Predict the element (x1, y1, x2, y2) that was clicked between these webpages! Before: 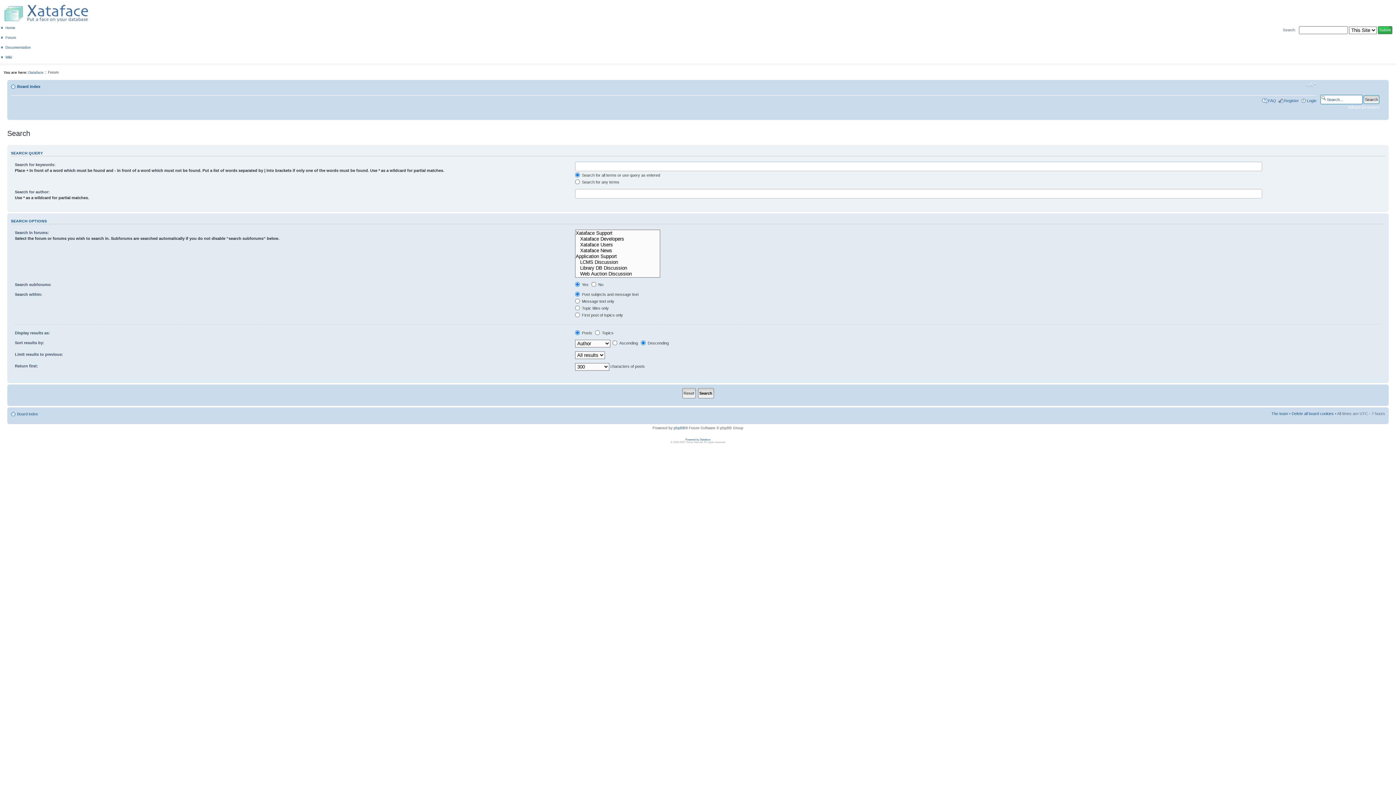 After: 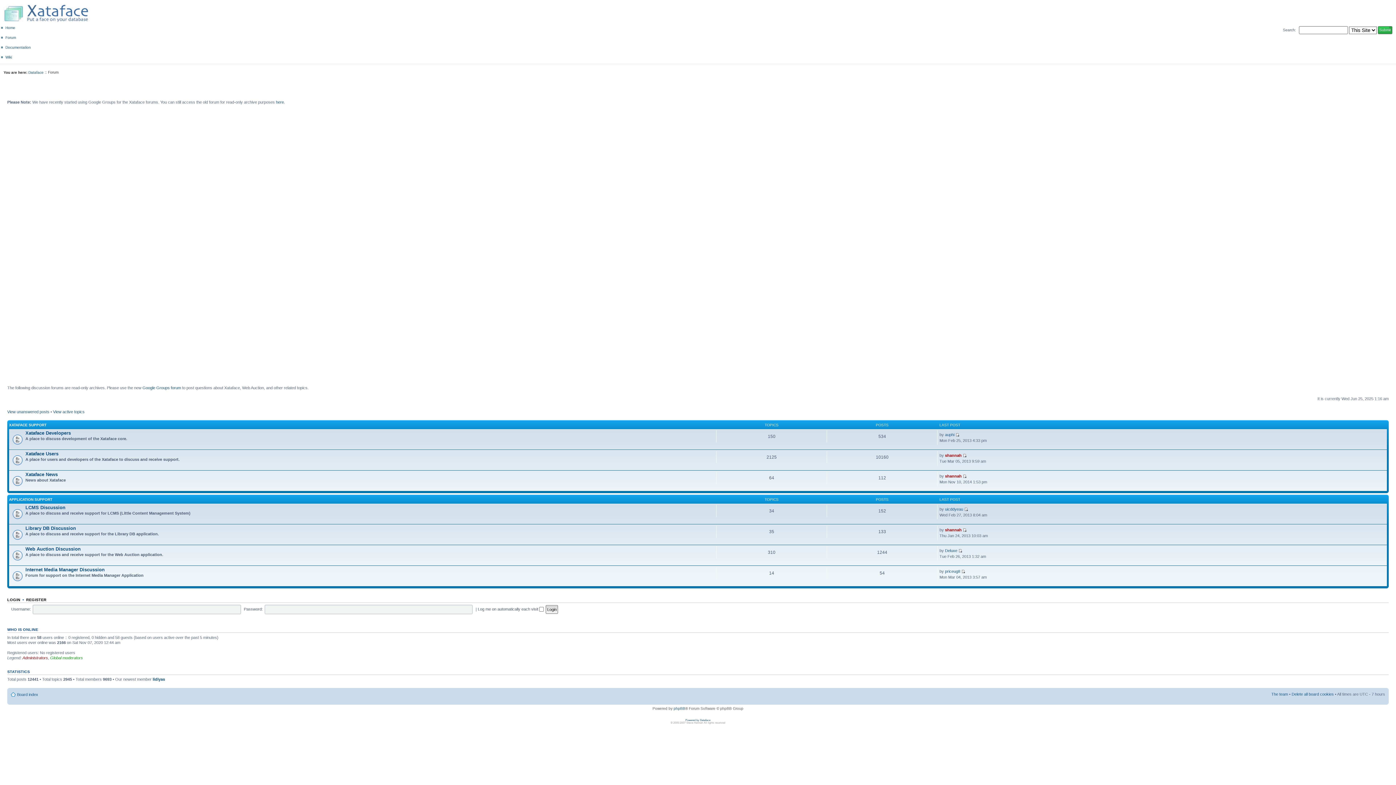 Action: bbox: (17, 84, 40, 88) label: Board index